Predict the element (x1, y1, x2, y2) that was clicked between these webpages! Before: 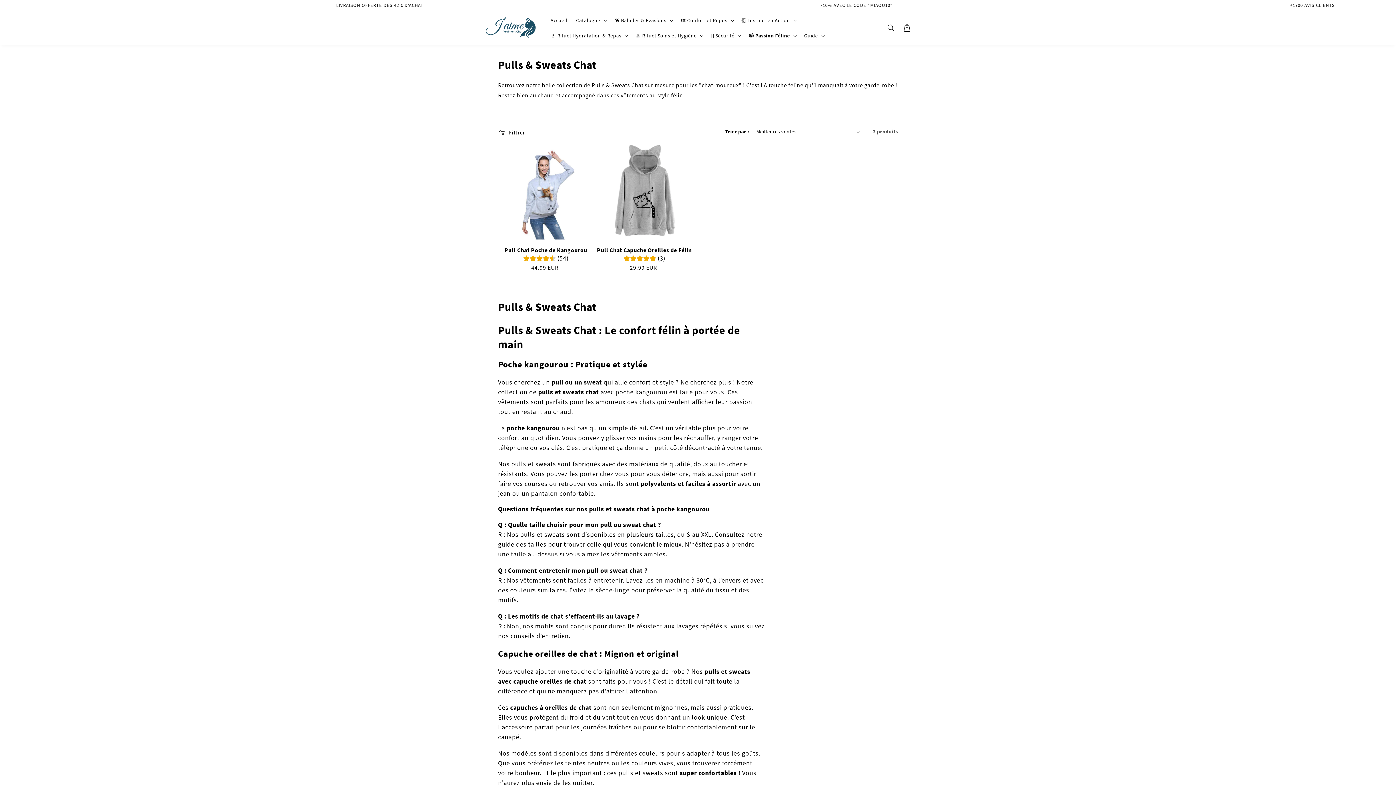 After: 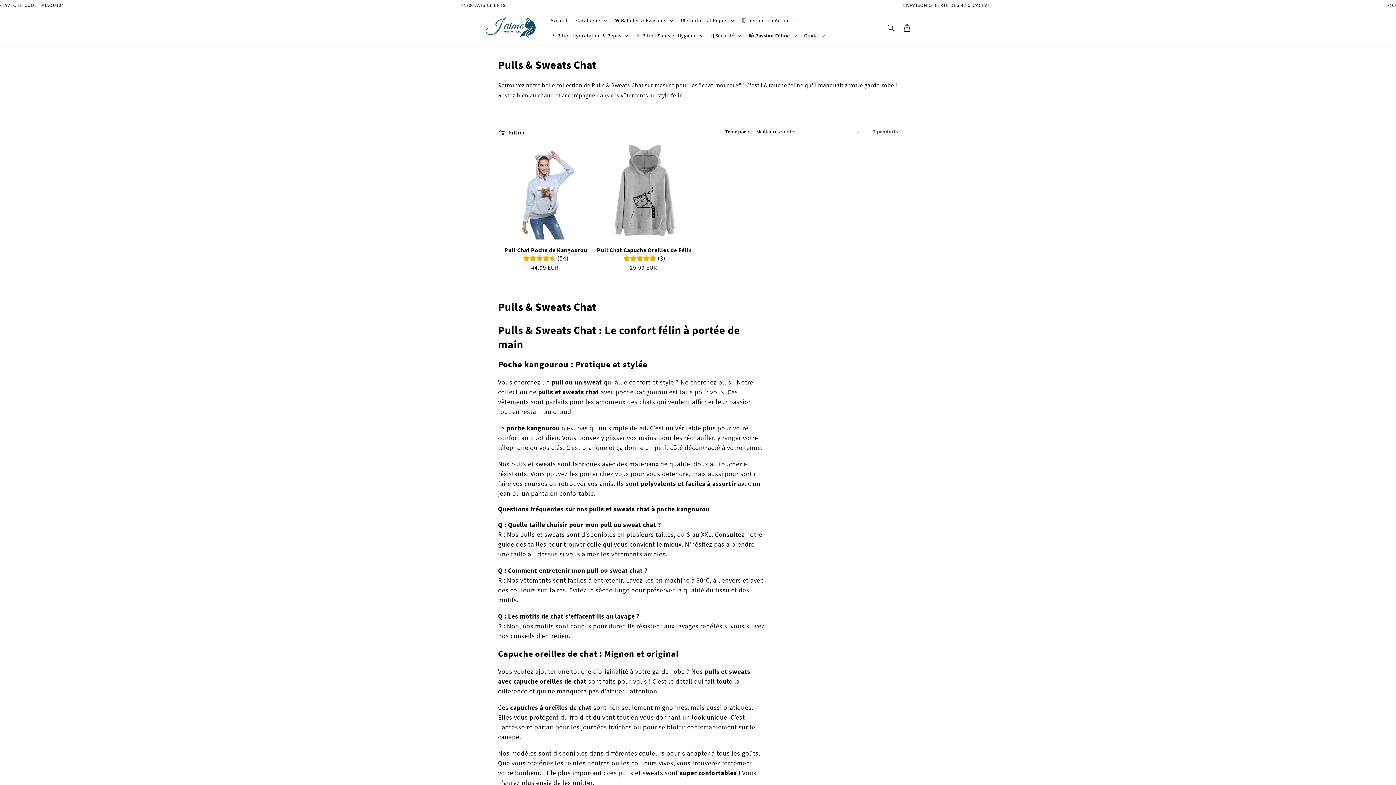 Action: bbox: (706, 28, 744, 43) label: 🦺 Sécurité